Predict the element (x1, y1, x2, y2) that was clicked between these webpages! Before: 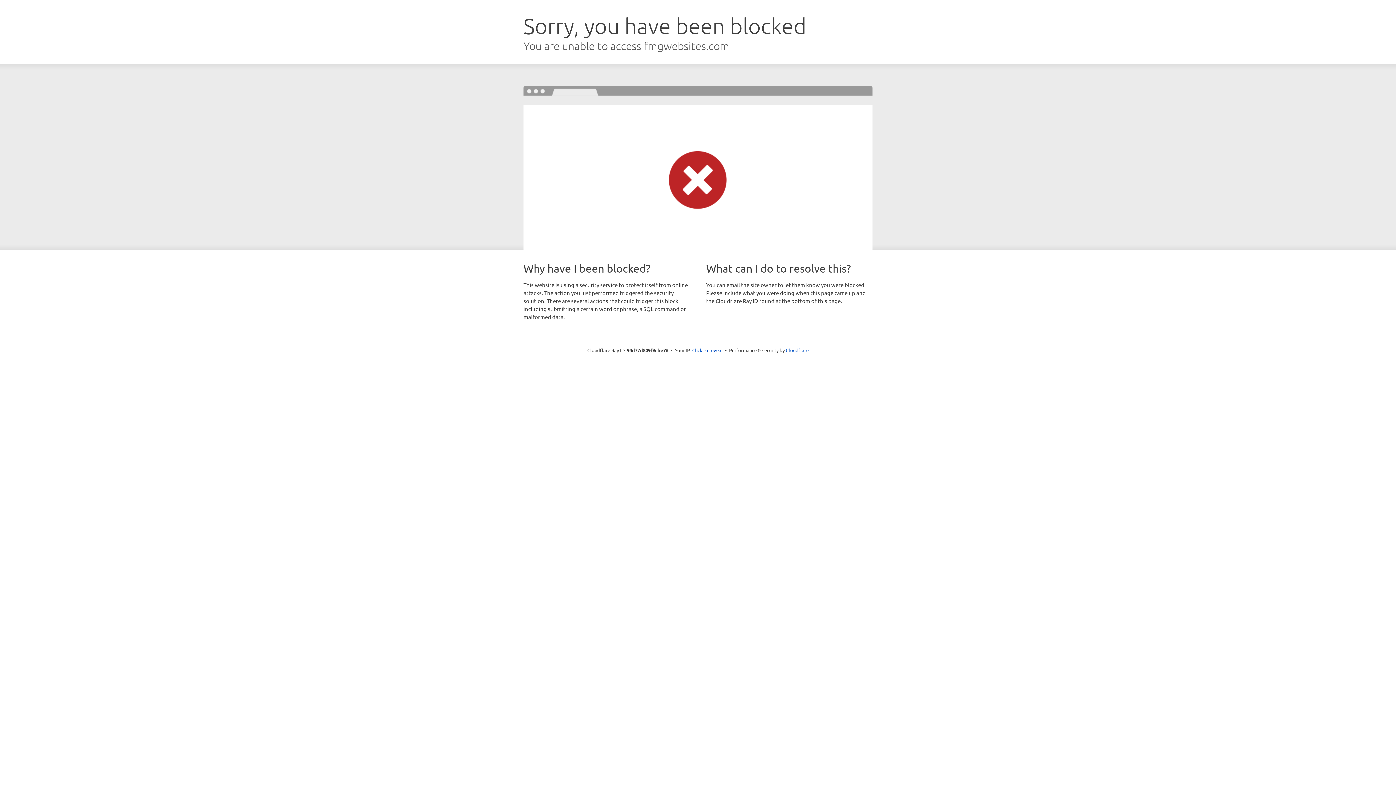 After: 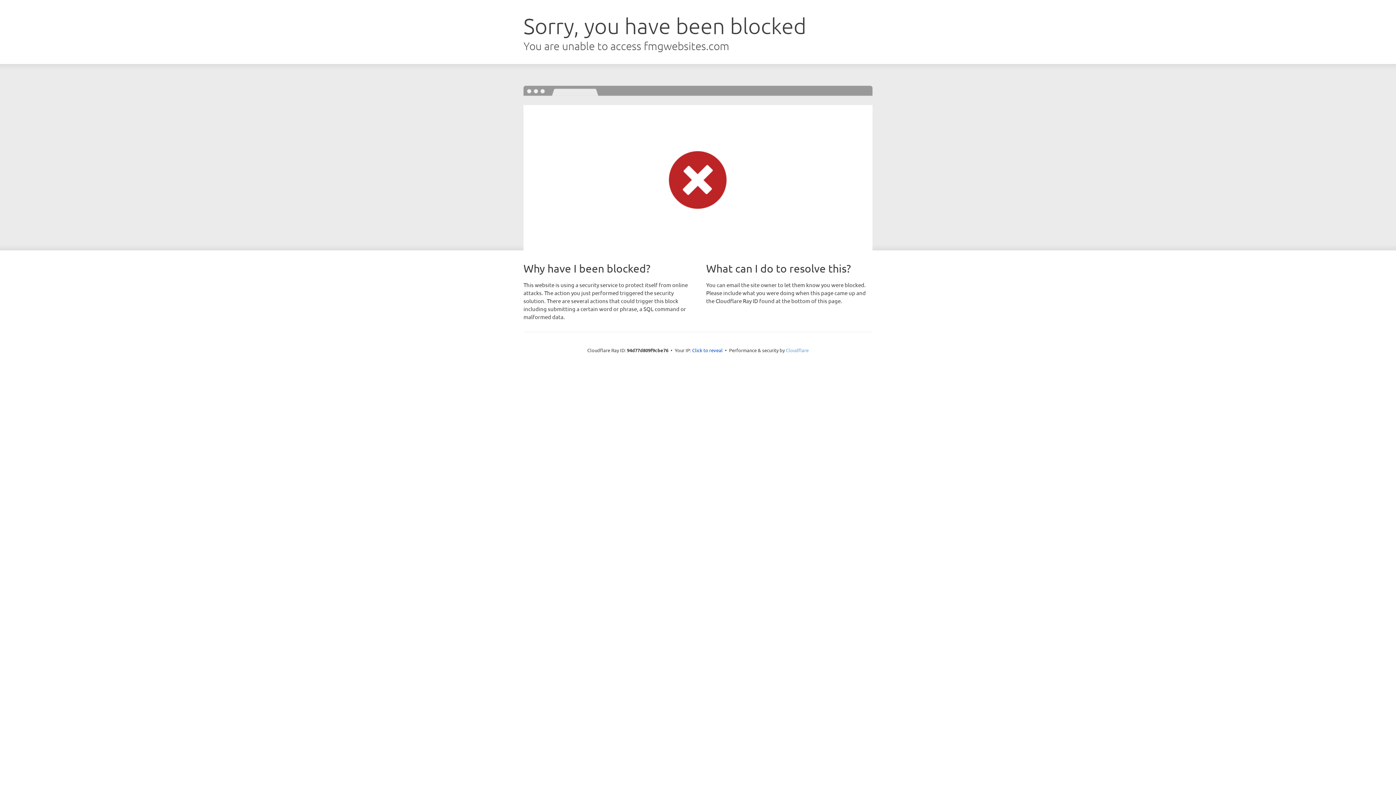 Action: bbox: (786, 347, 808, 353) label: Cloudflare